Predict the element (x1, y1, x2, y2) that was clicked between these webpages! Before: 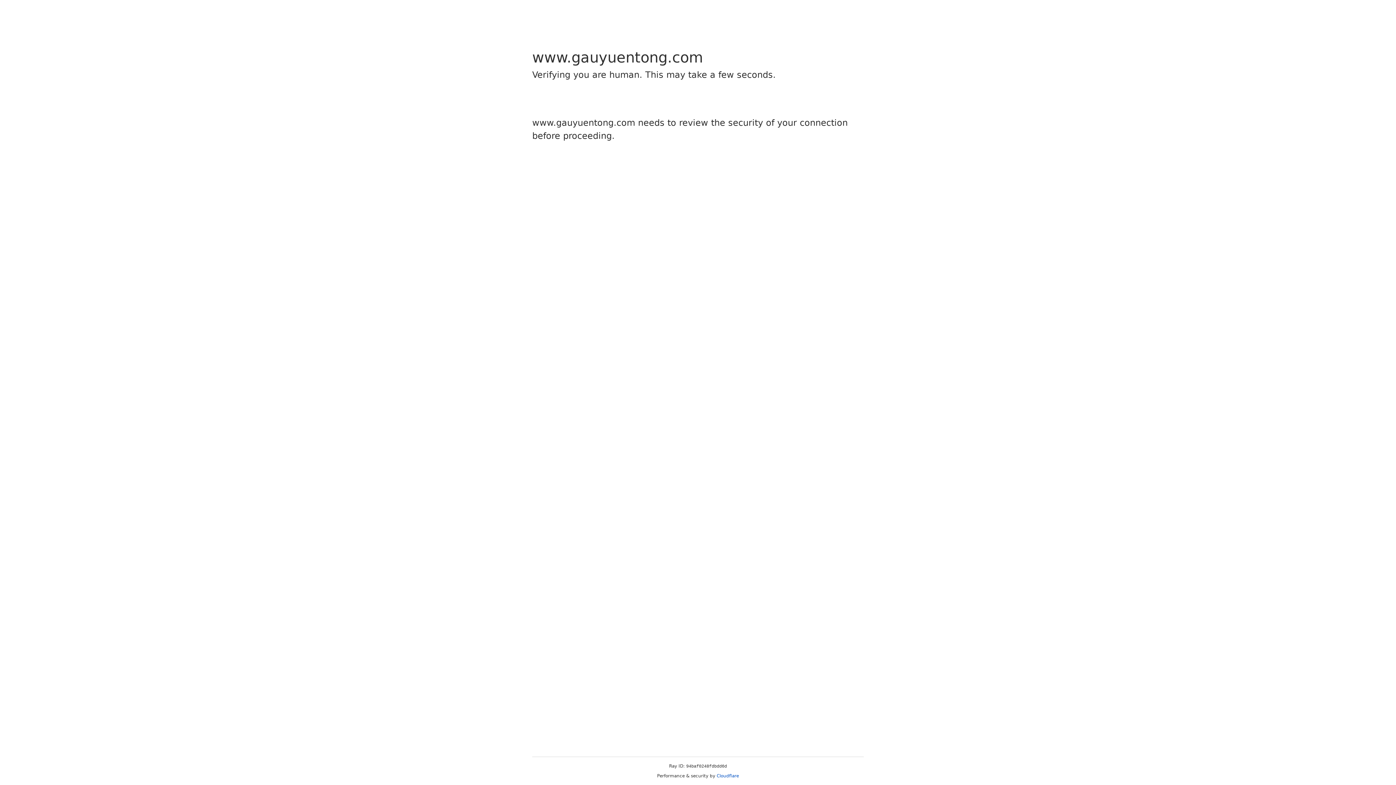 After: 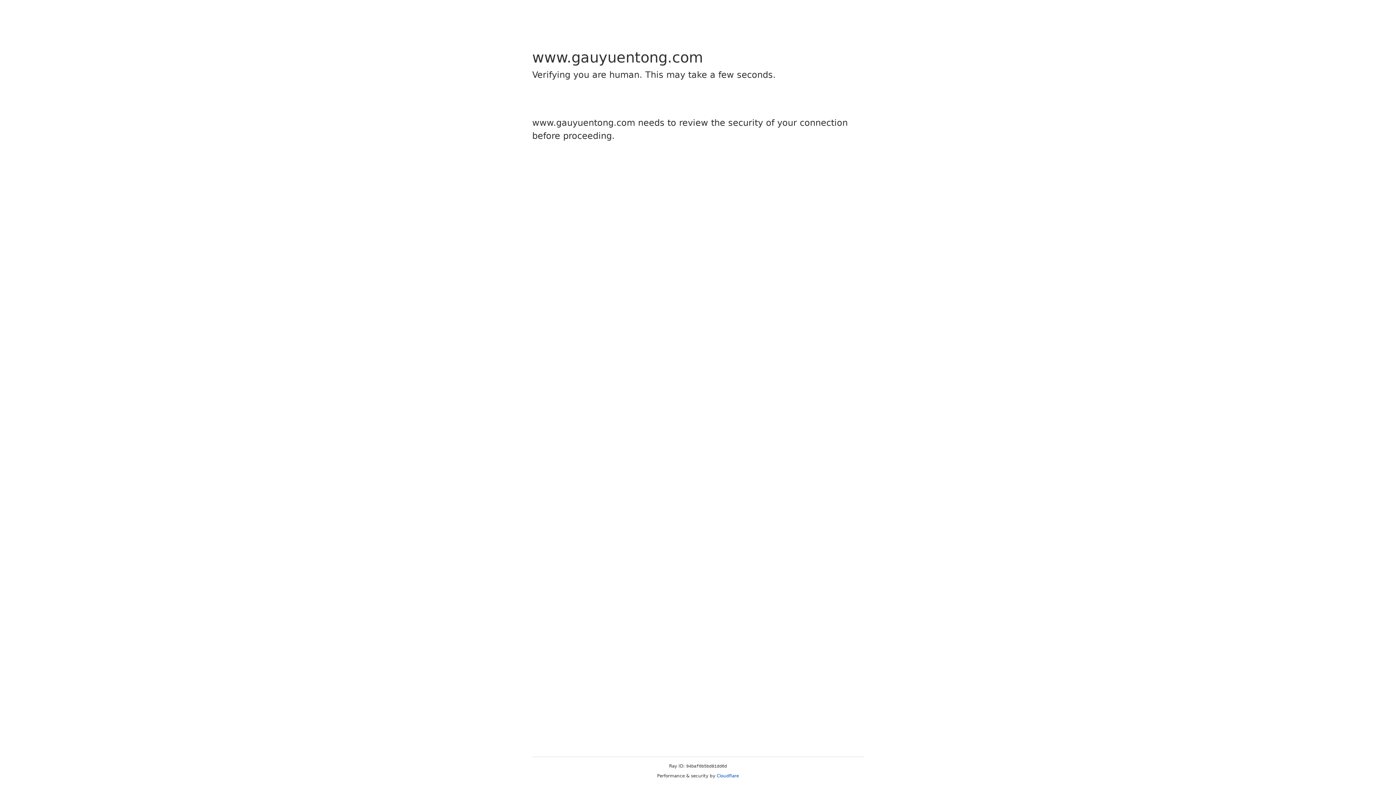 Action: label: Cloudflare bbox: (716, 773, 739, 778)